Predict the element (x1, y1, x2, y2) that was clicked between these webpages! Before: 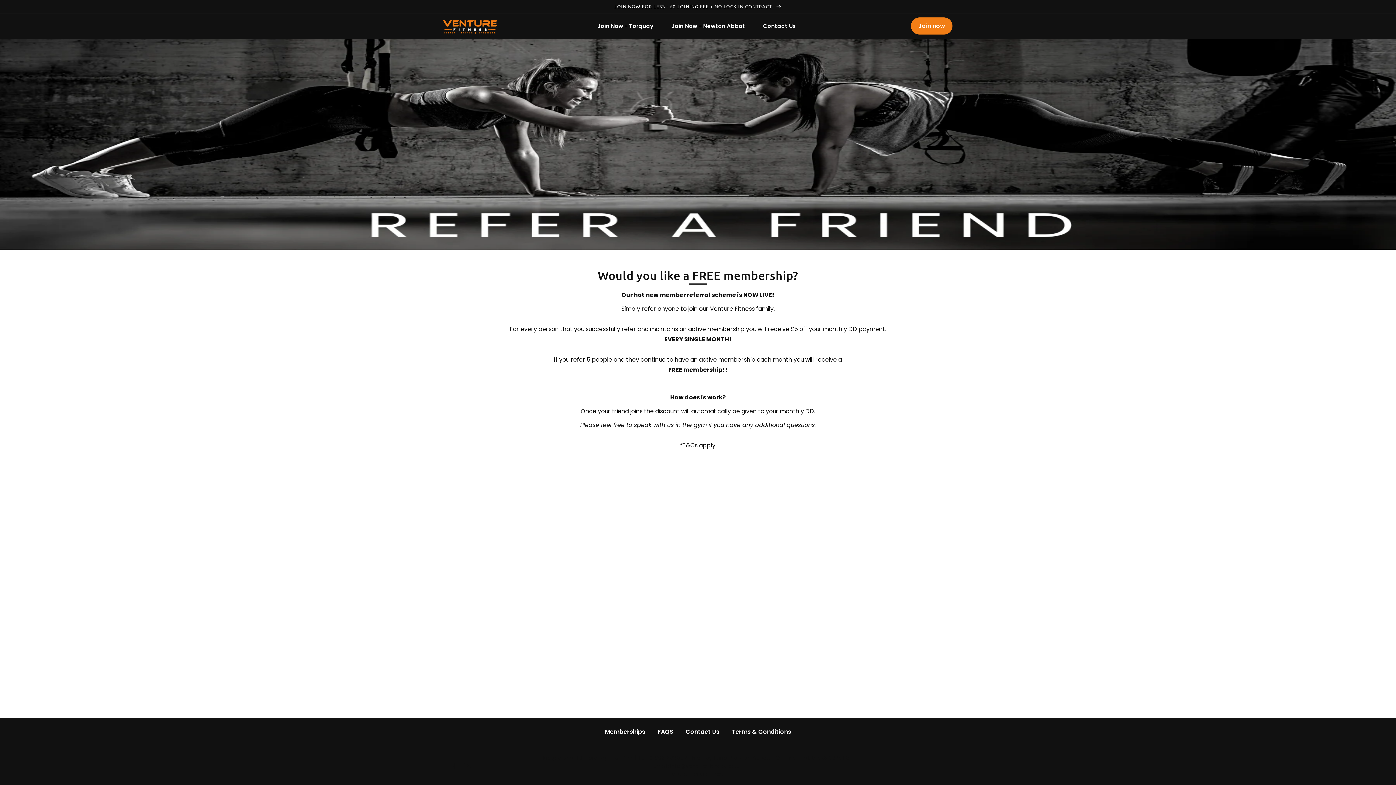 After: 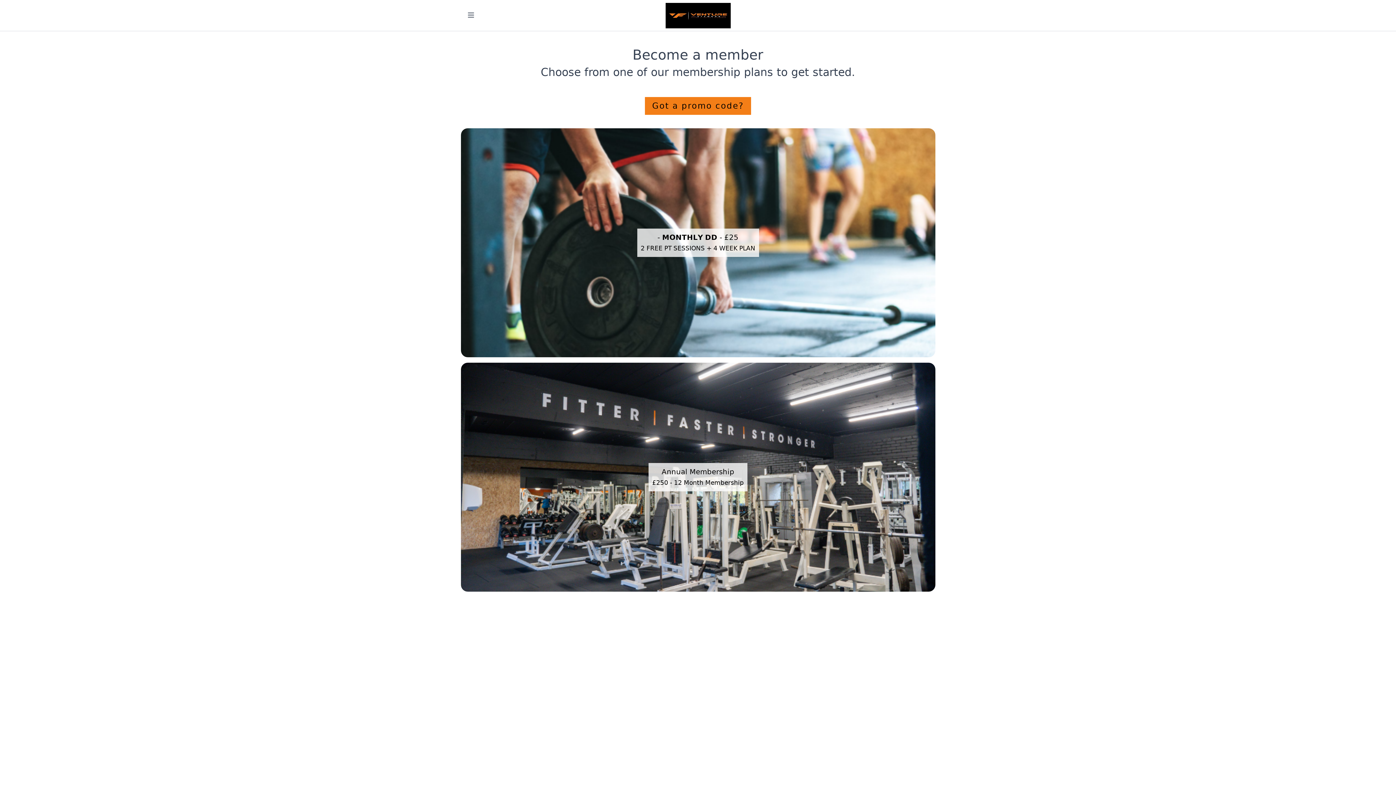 Action: label: Memberships  bbox: (605, 728, 646, 736)